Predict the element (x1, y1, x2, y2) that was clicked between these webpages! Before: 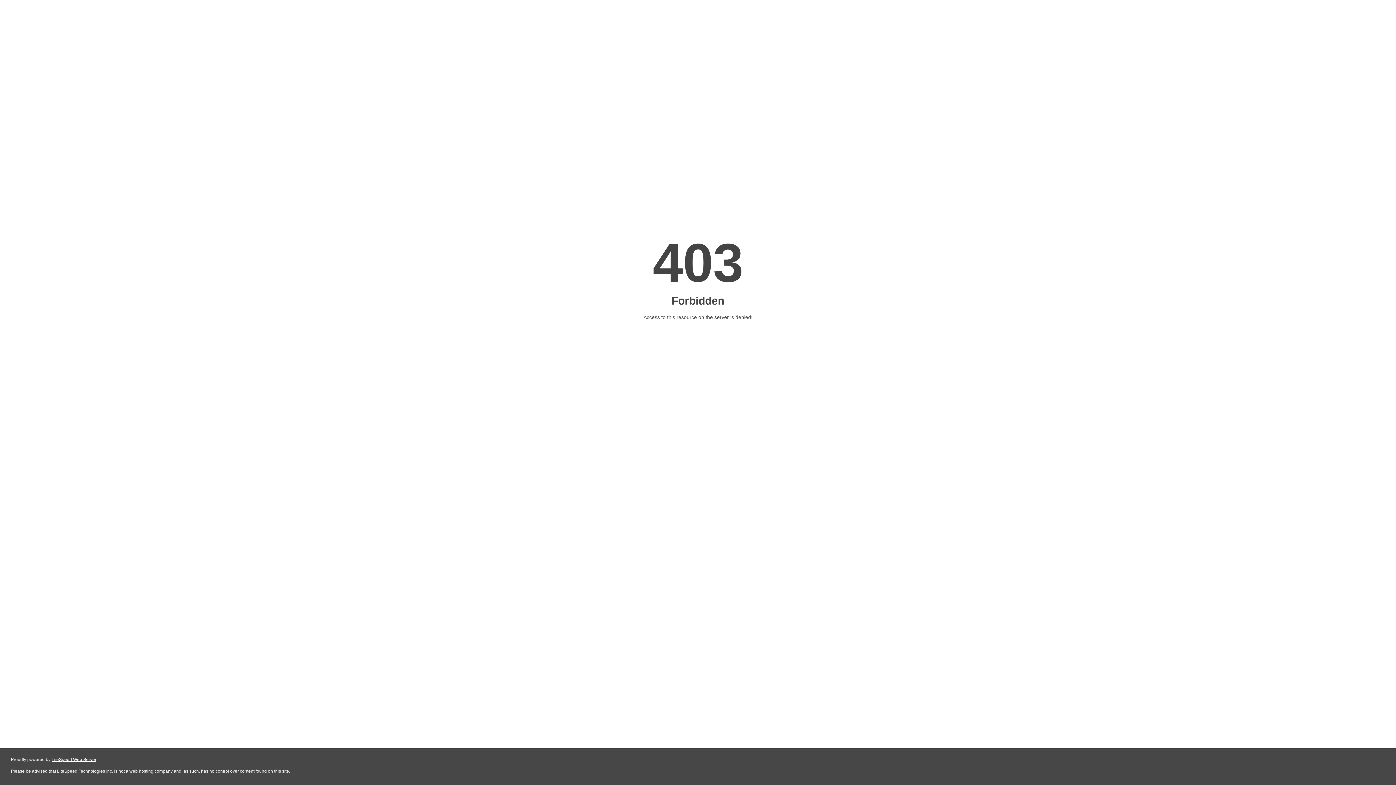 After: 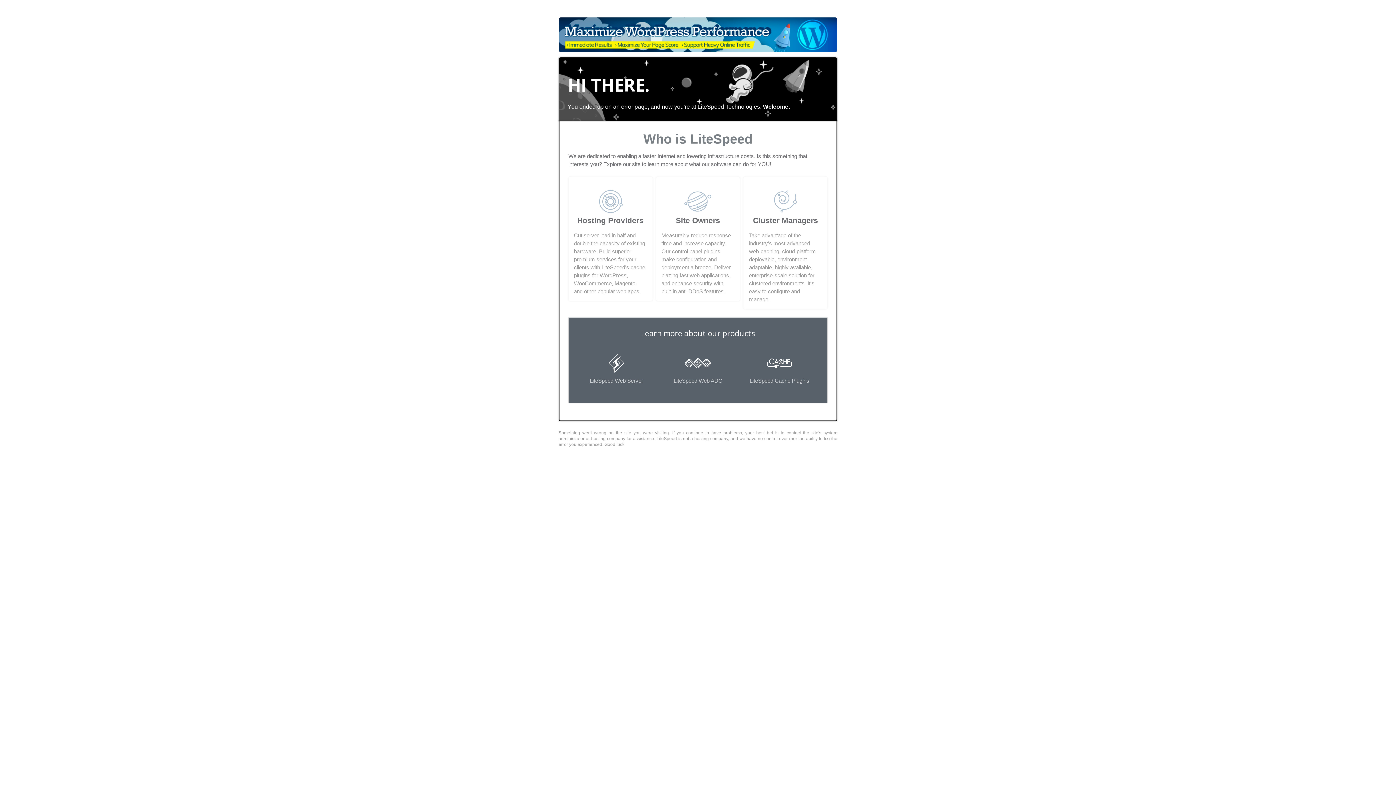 Action: label: LiteSpeed Web Server bbox: (51, 757, 96, 762)